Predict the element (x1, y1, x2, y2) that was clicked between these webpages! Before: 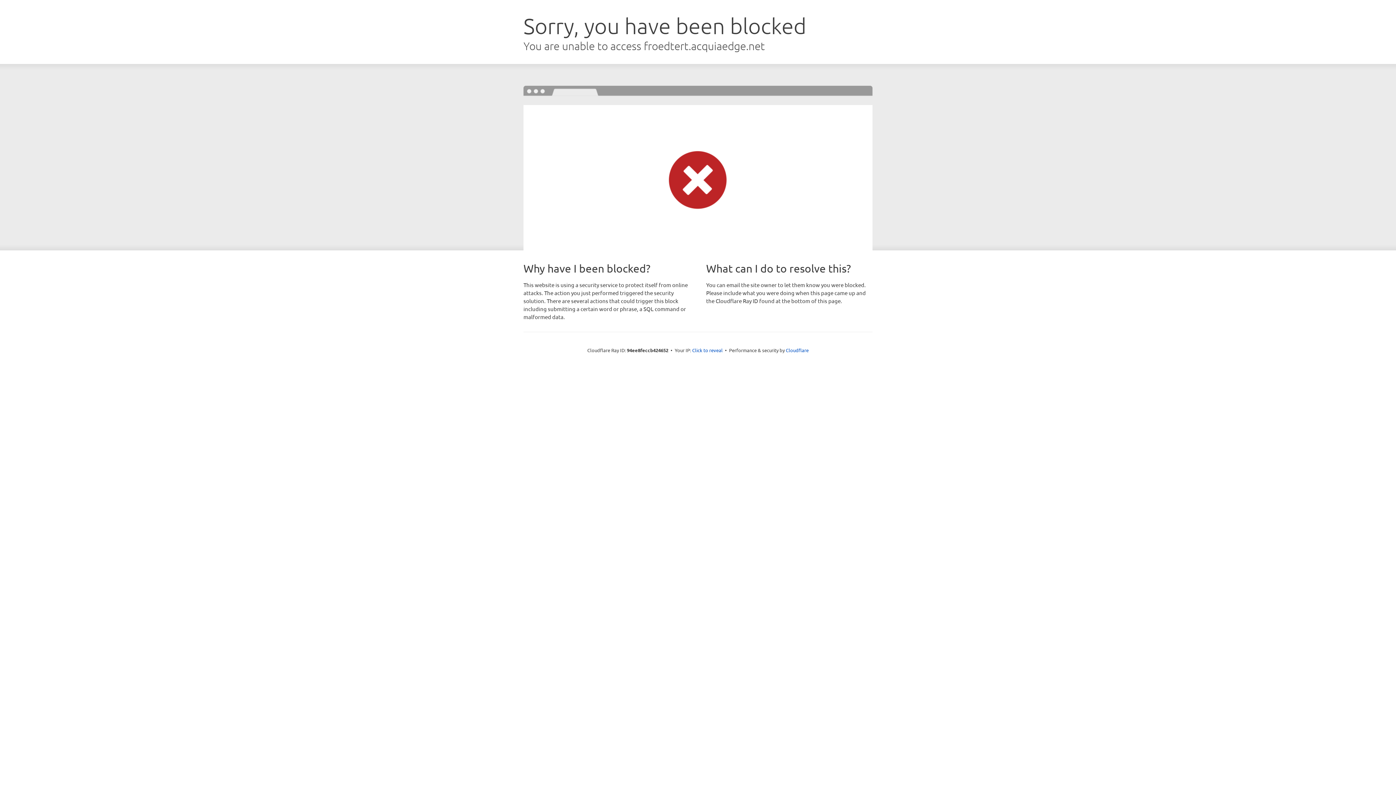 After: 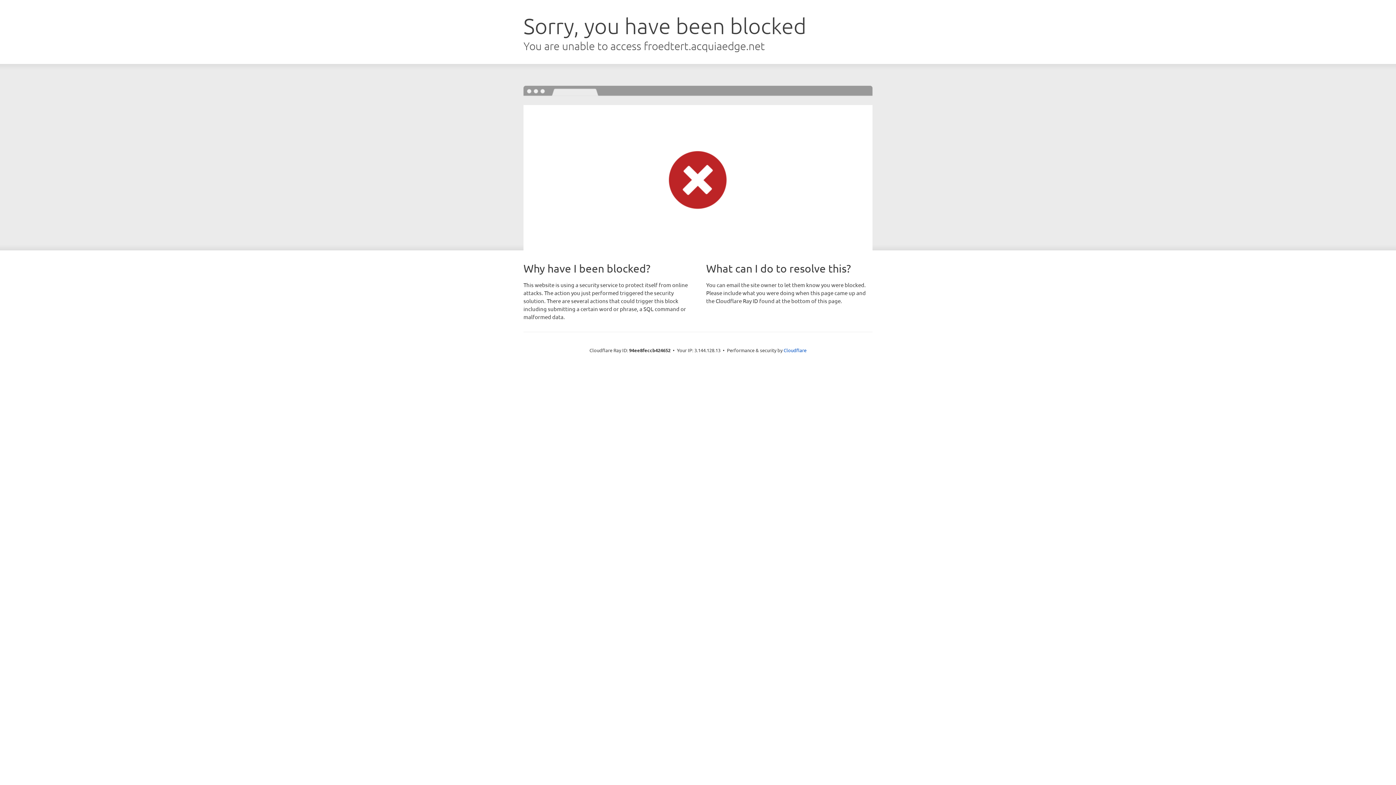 Action: label: Click to reveal bbox: (692, 346, 722, 353)